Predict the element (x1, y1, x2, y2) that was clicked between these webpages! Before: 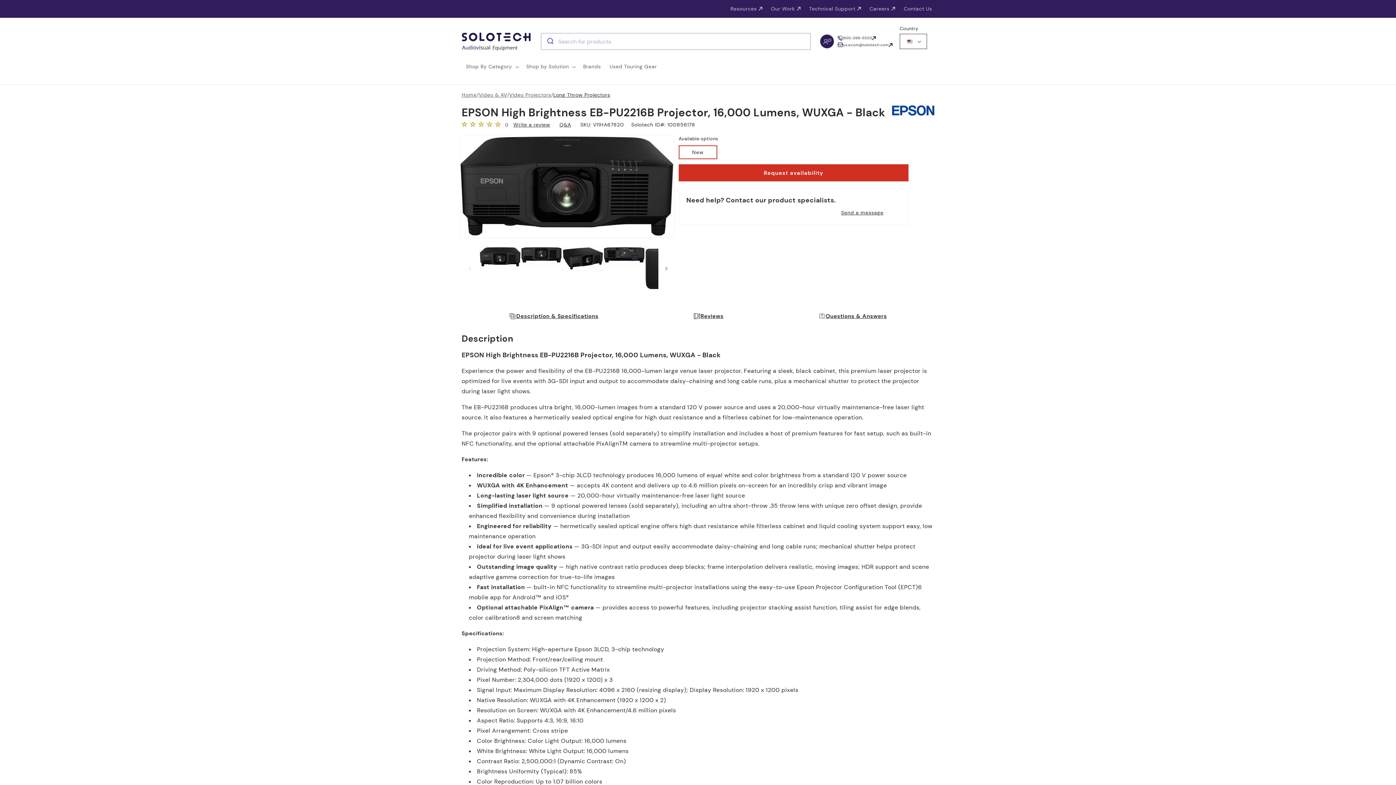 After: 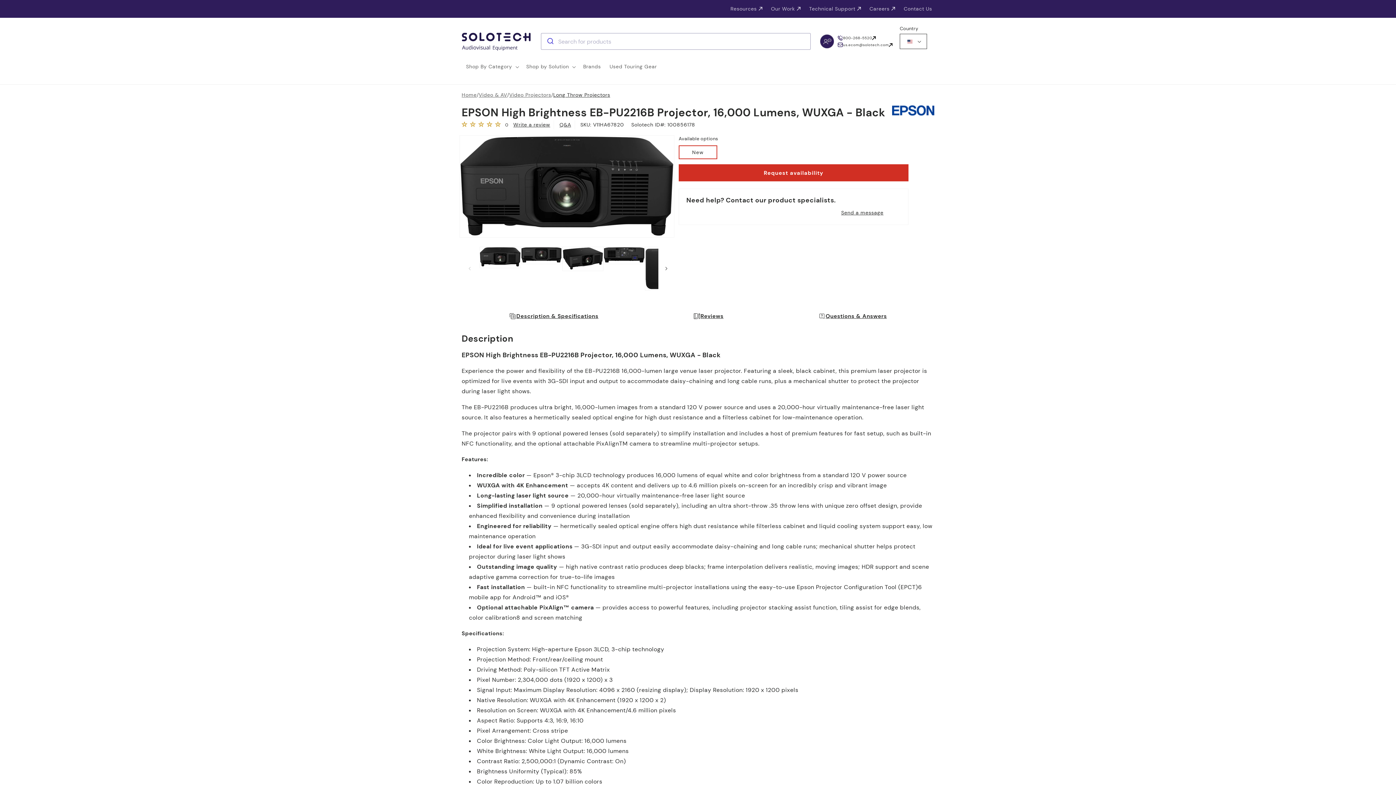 Action: label: View section
Questions & Answers bbox: (818, 311, 887, 321)